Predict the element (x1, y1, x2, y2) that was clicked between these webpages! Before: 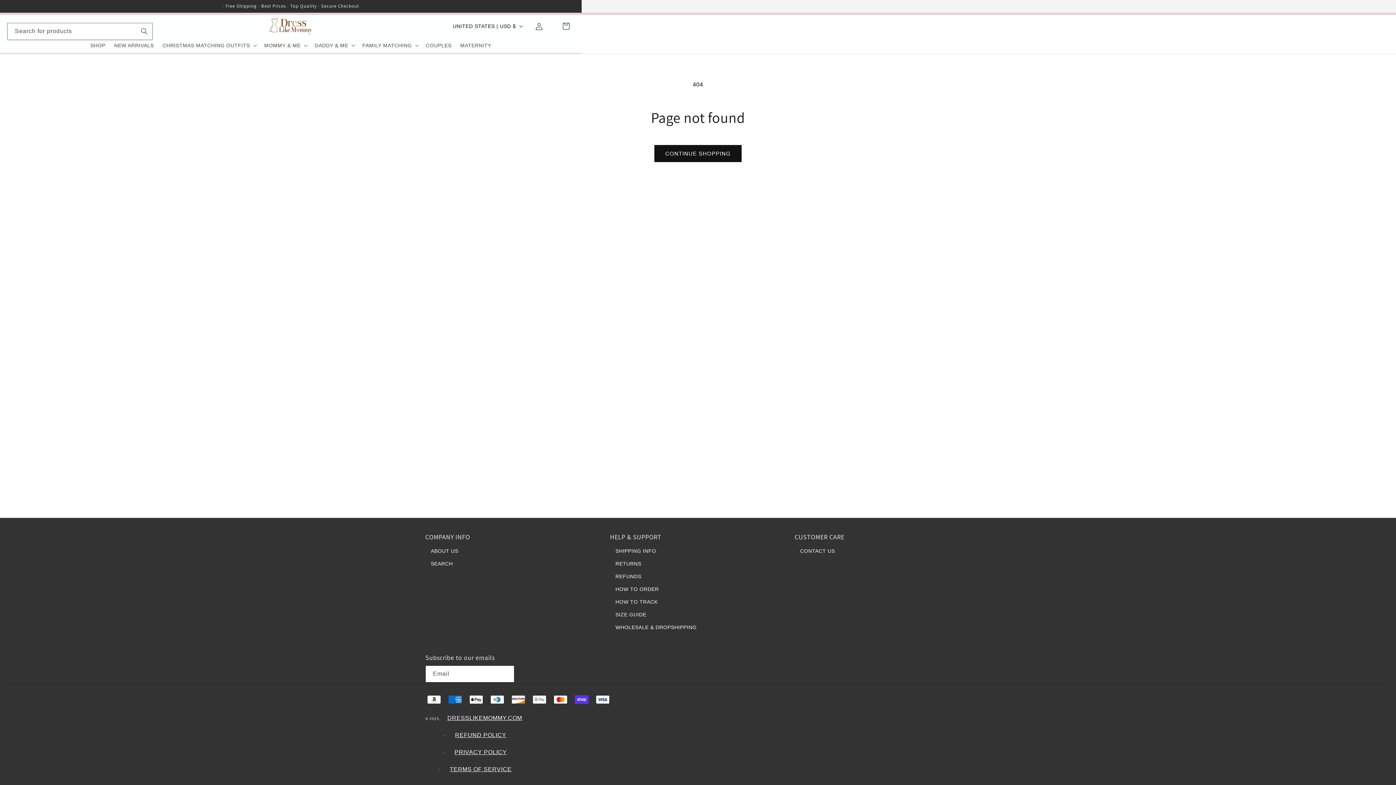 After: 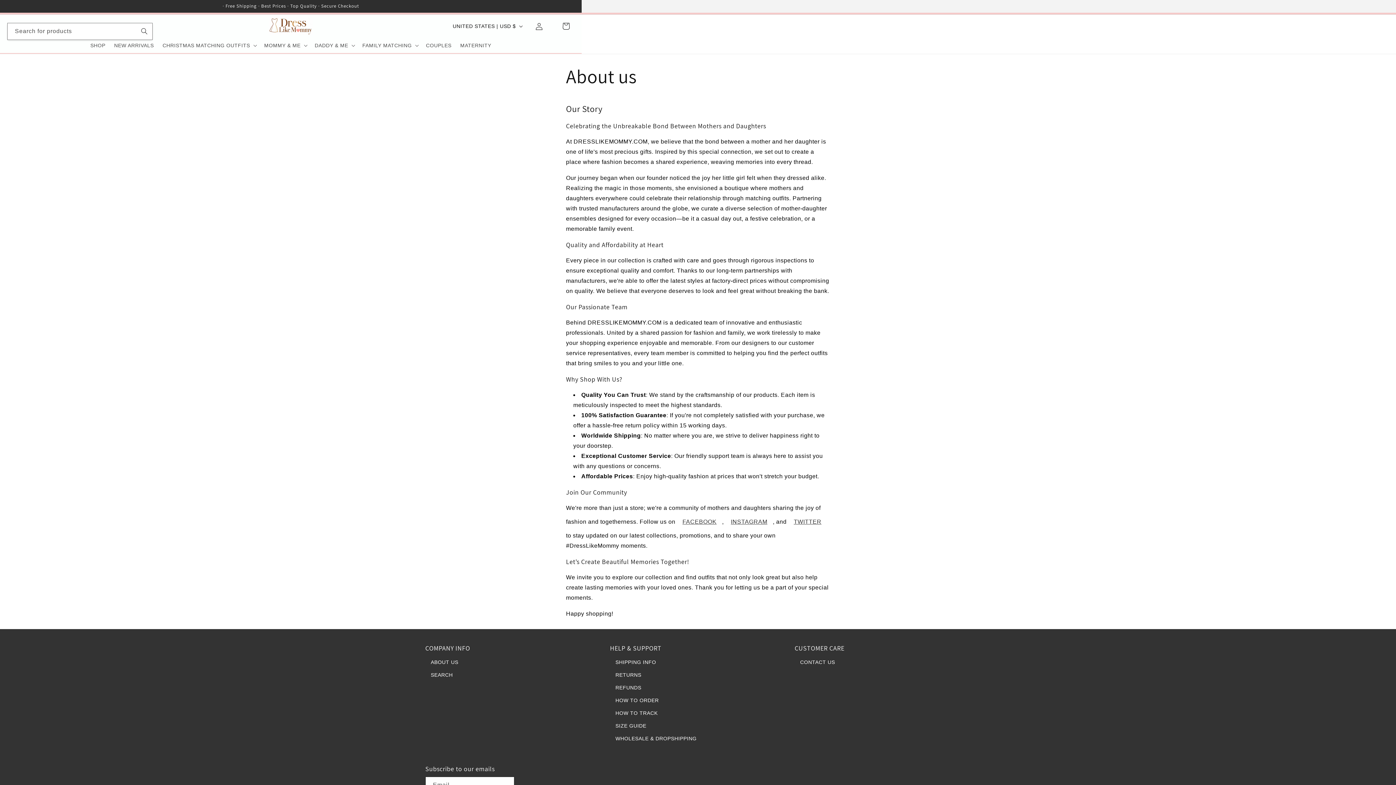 Action: bbox: (425, 545, 601, 557) label: ABOUT US